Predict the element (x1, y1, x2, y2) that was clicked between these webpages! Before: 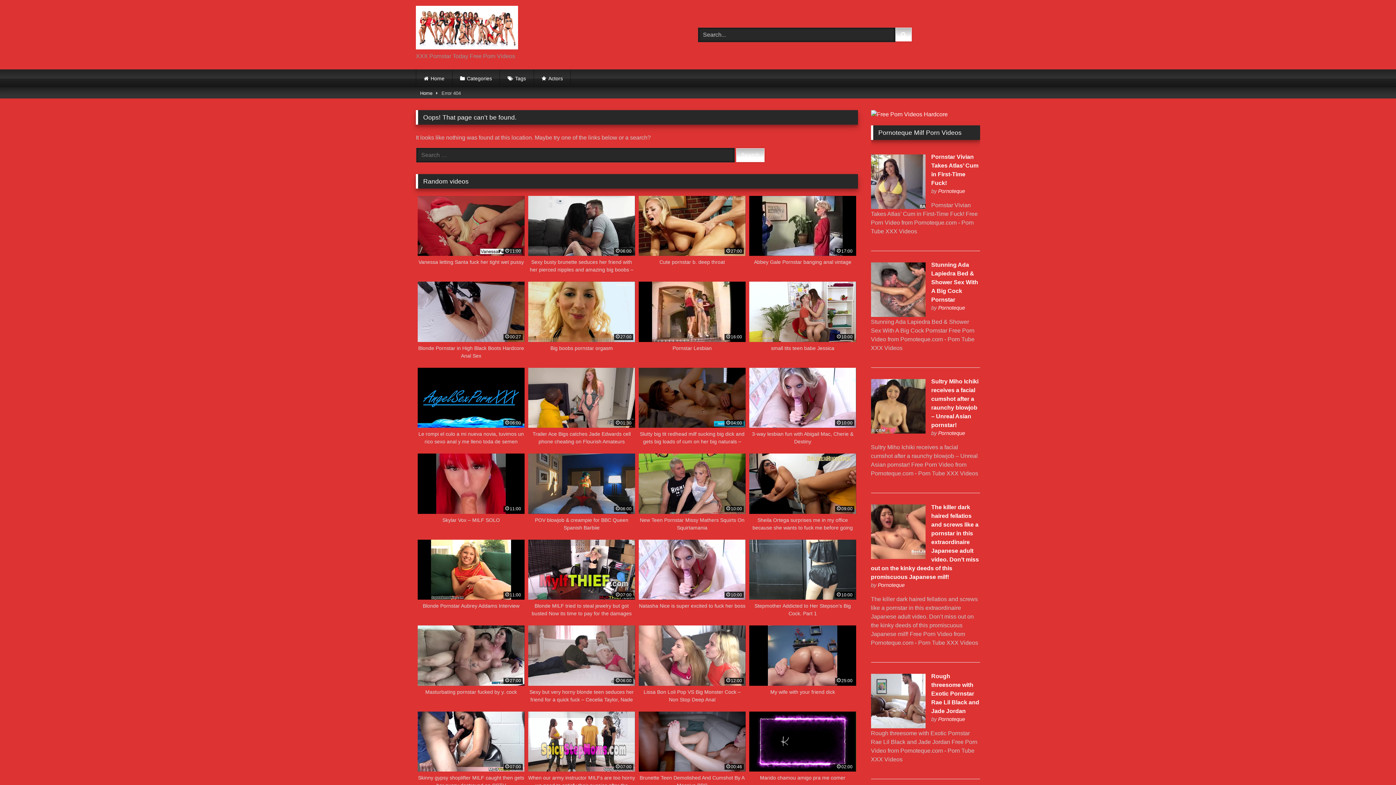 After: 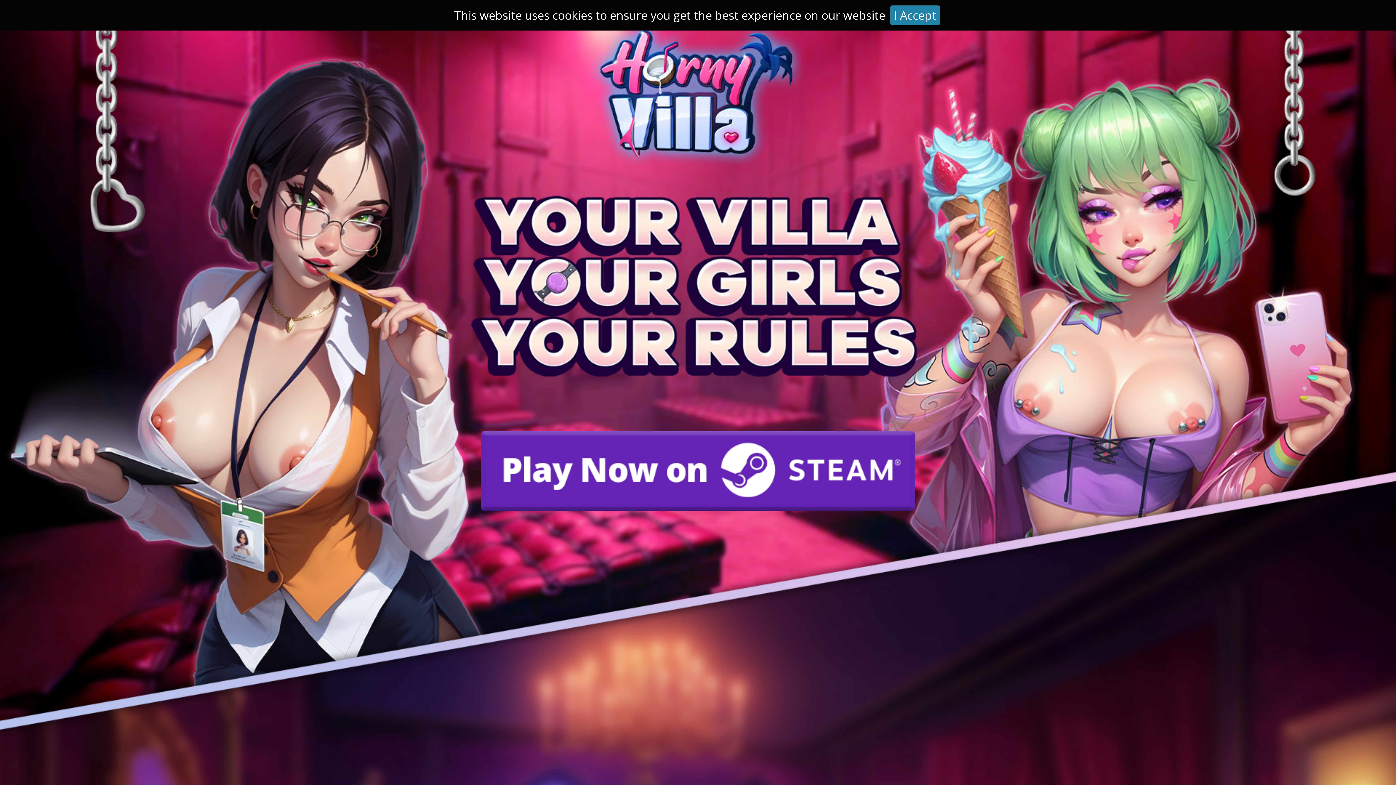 Action: bbox: (749, 367, 856, 445) label: 10:00
3-way lesbian fun with Abigail Mac, Cherie & Destiny